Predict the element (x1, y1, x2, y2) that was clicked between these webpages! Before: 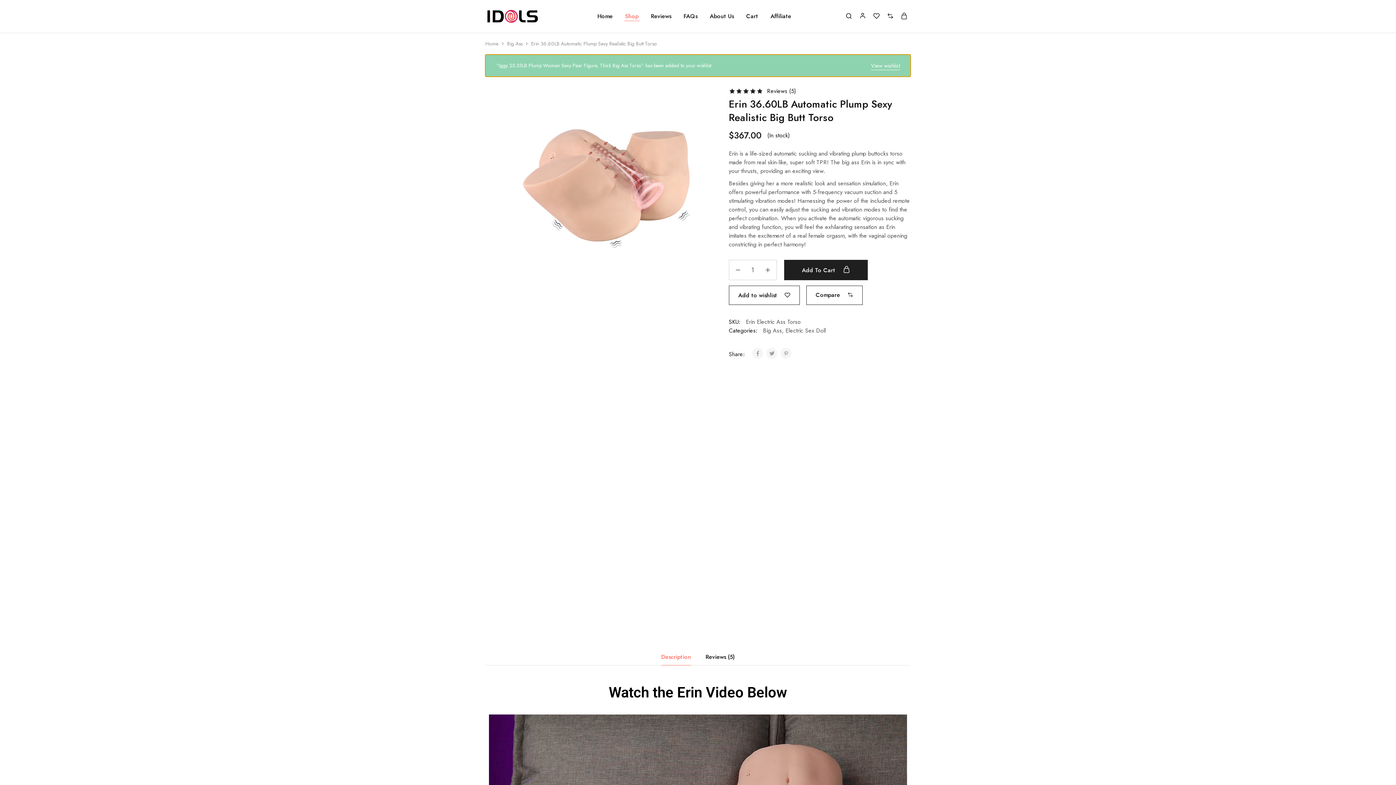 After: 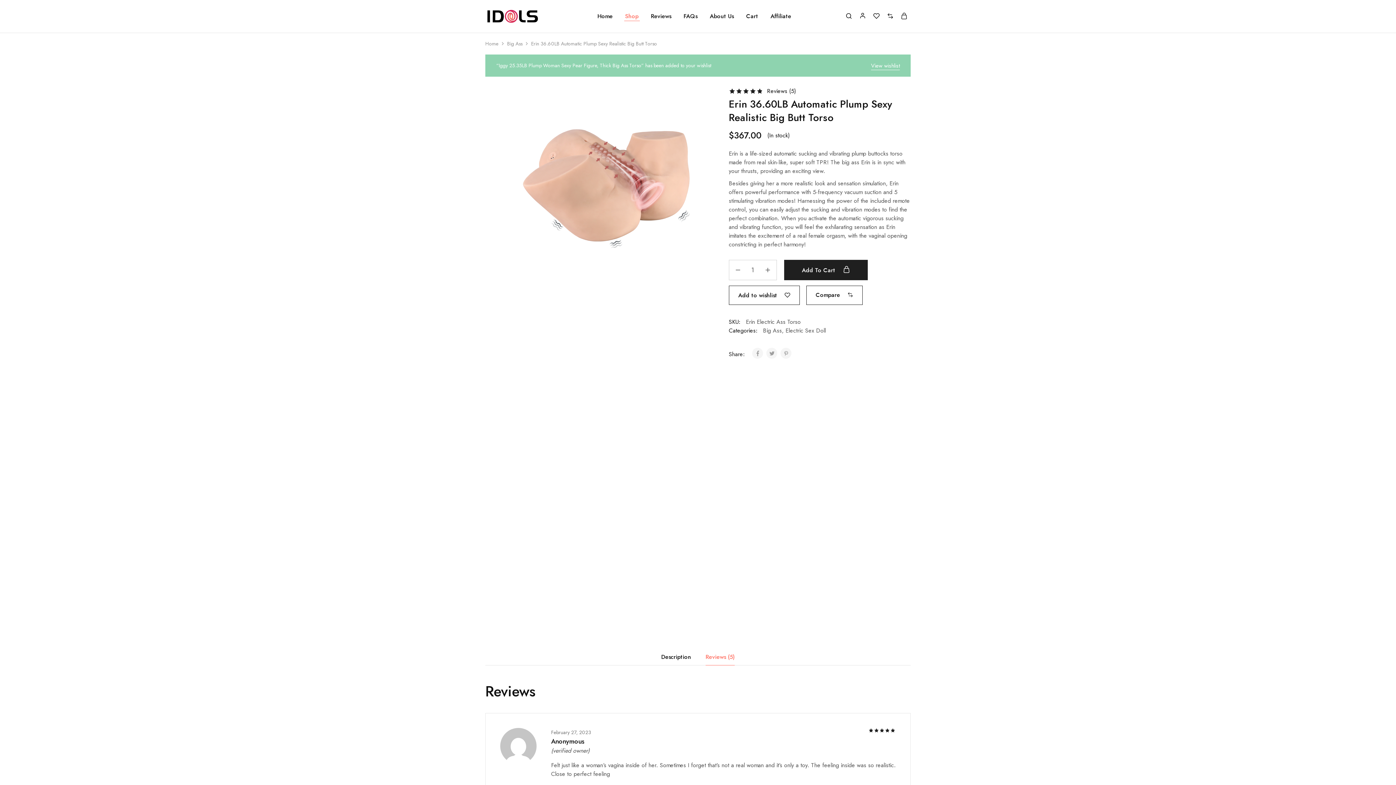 Action: bbox: (705, 649, 734, 665) label: Reviews (5)